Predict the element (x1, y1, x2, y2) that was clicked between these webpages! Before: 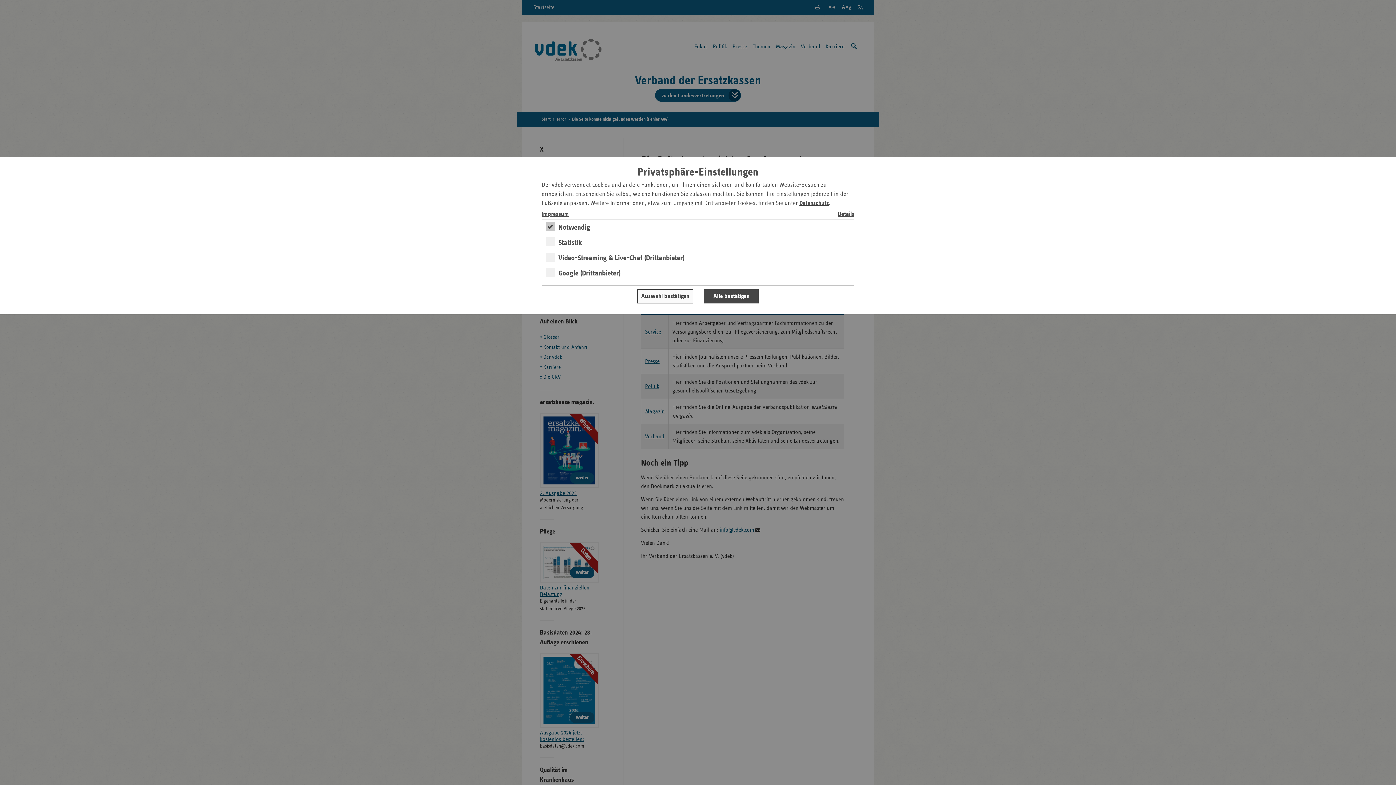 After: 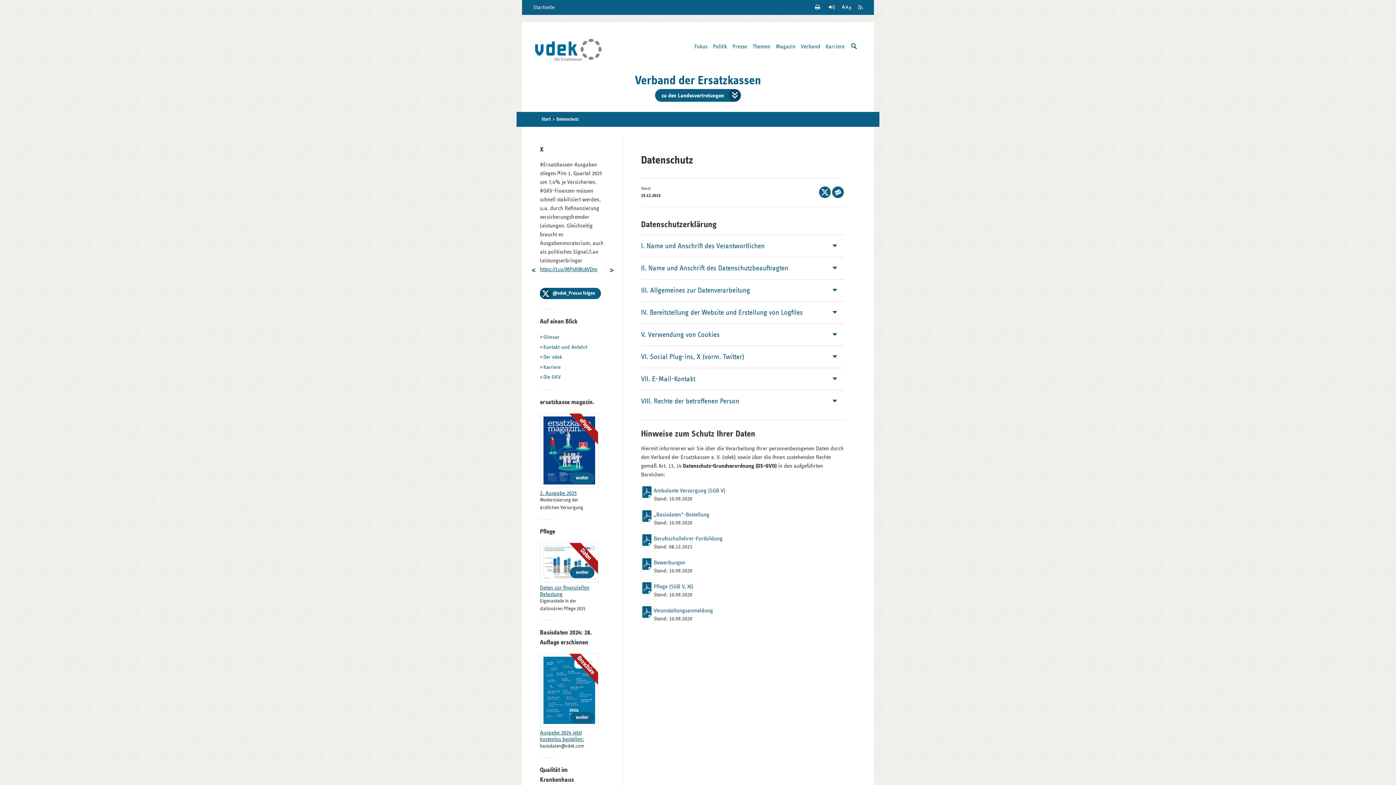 Action: label: Datenschutz bbox: (799, 200, 829, 206)